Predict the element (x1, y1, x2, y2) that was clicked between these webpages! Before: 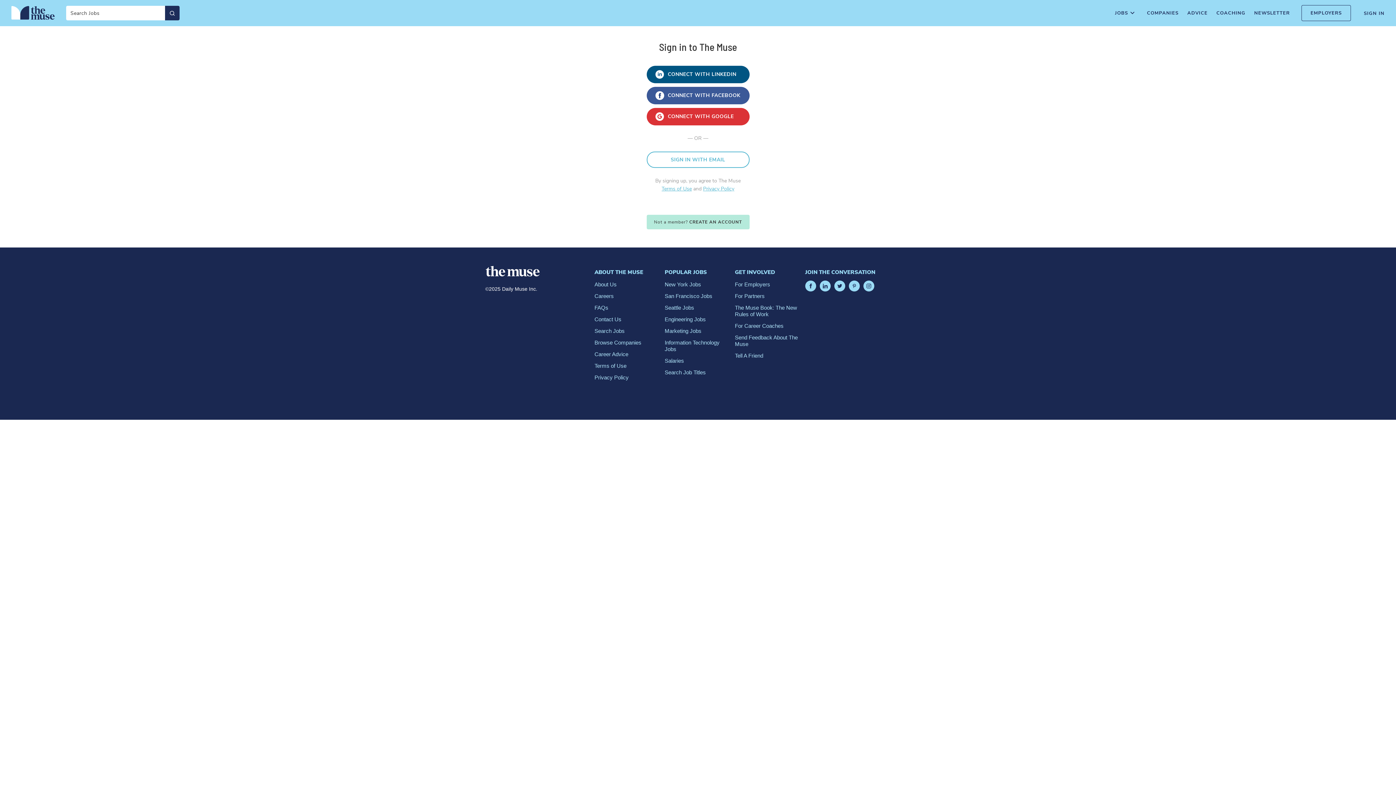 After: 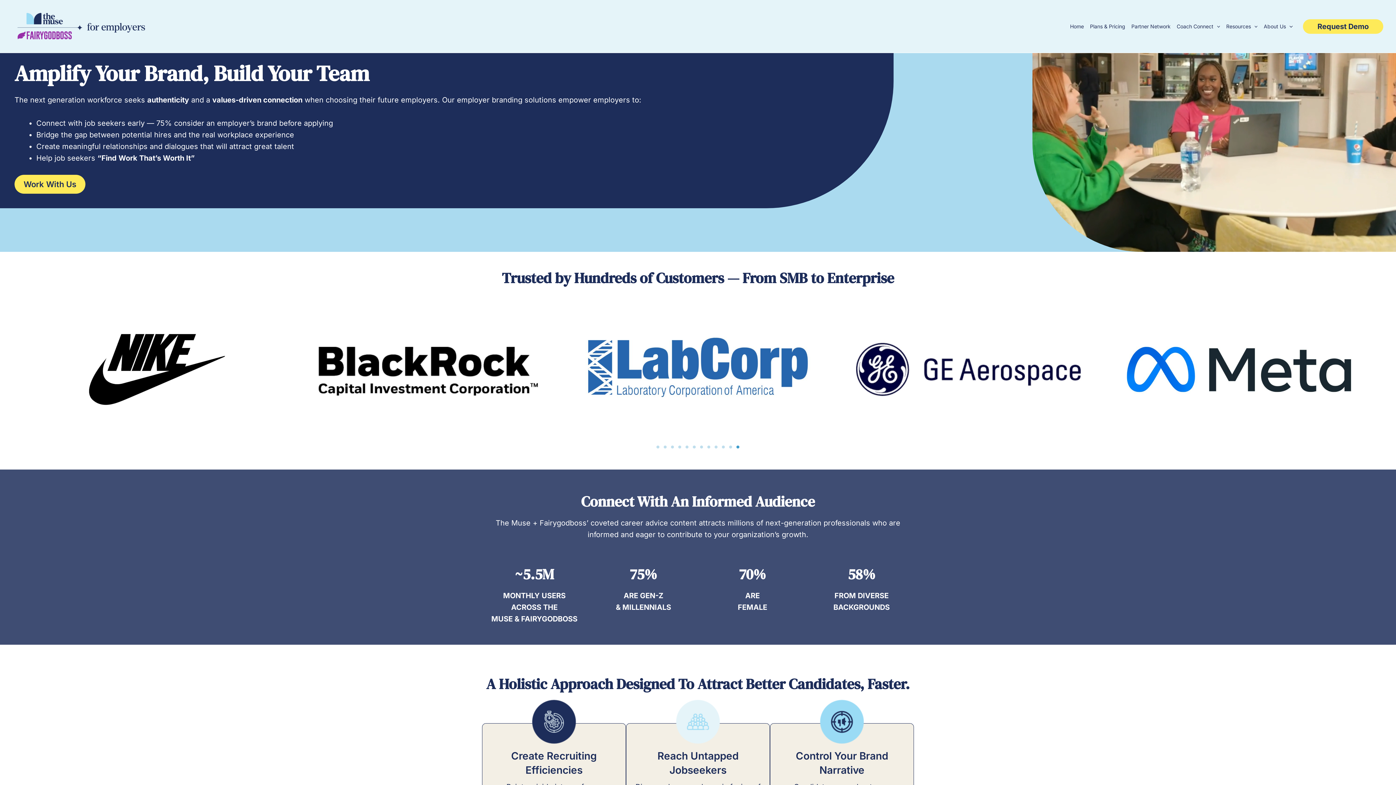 Action: bbox: (735, 278, 798, 290) label: For Employers